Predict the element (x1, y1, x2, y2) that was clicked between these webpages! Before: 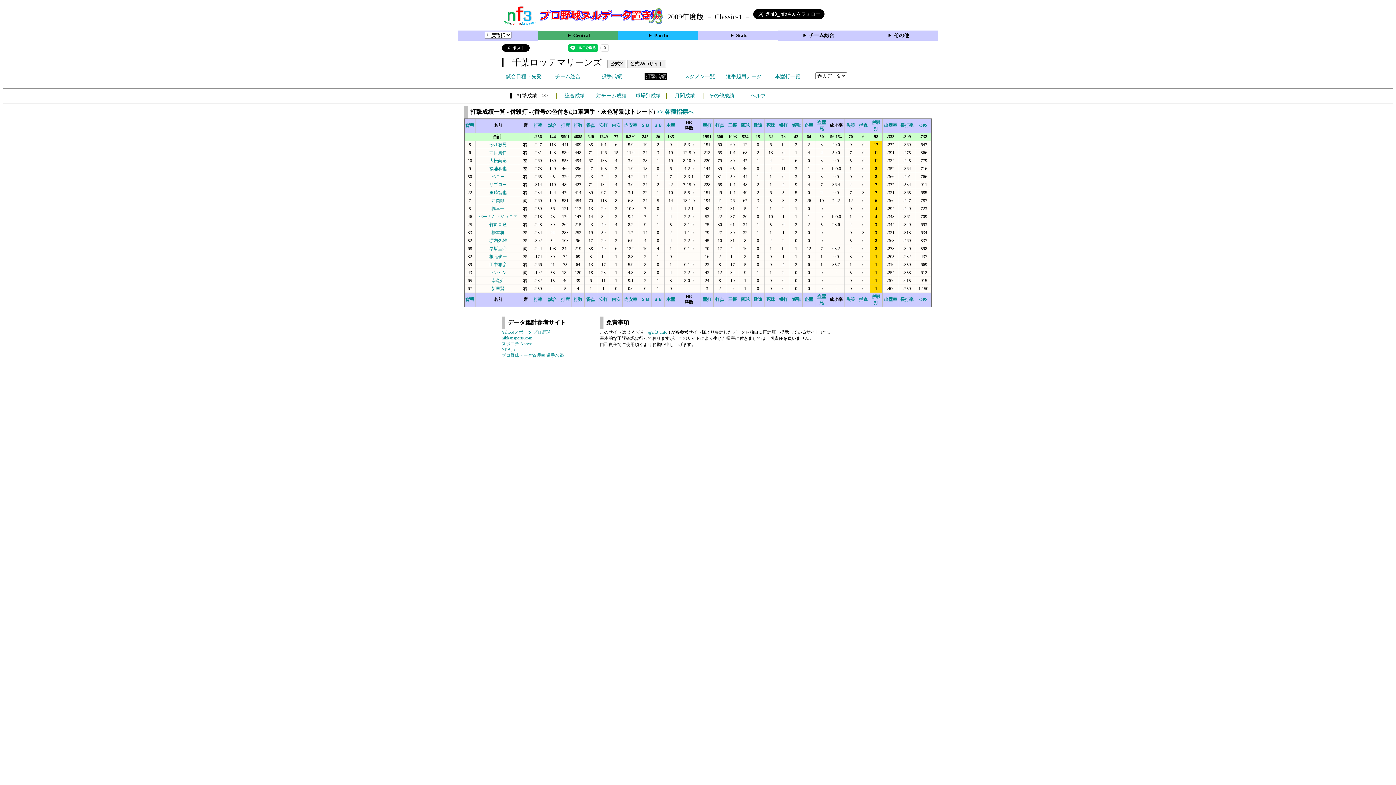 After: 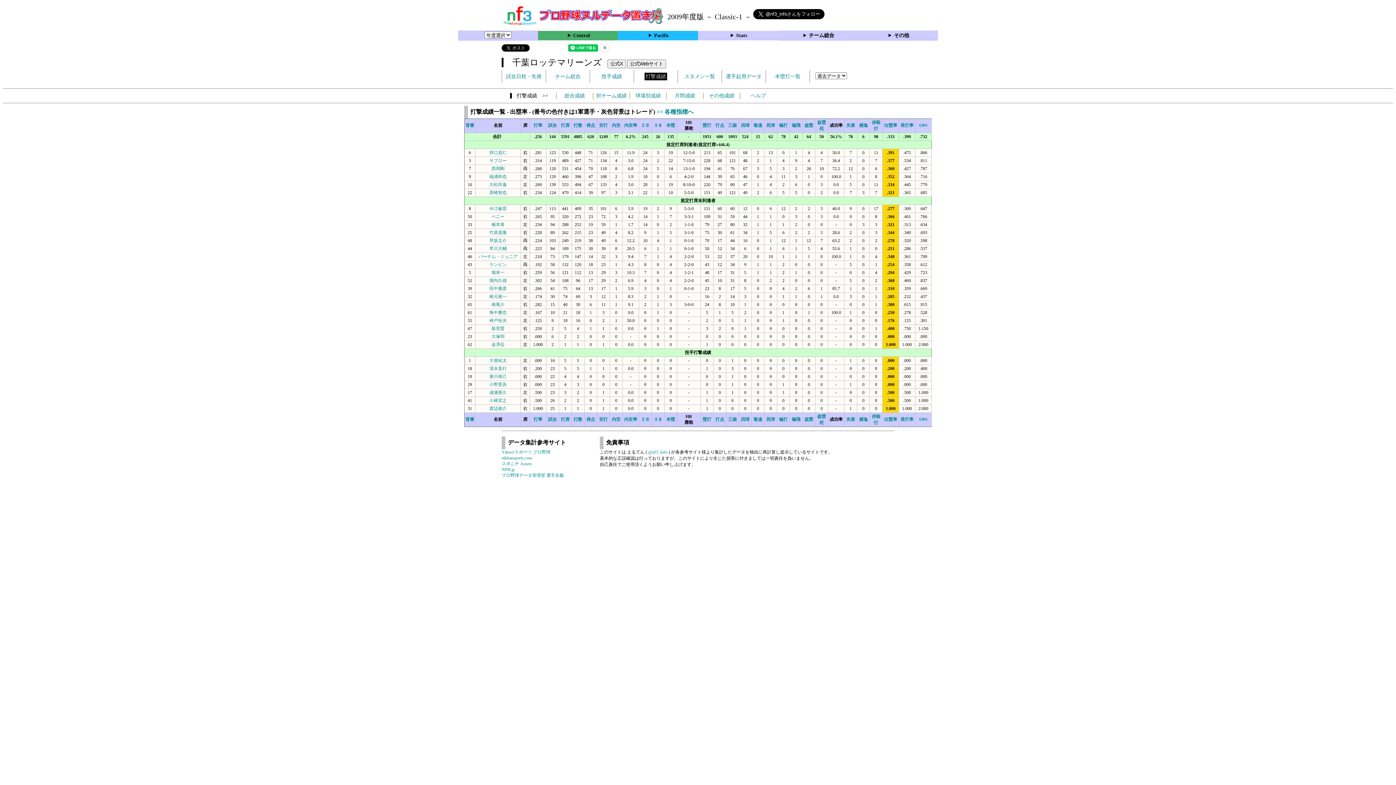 Action: bbox: (884, 122, 897, 128) label: 出塁率